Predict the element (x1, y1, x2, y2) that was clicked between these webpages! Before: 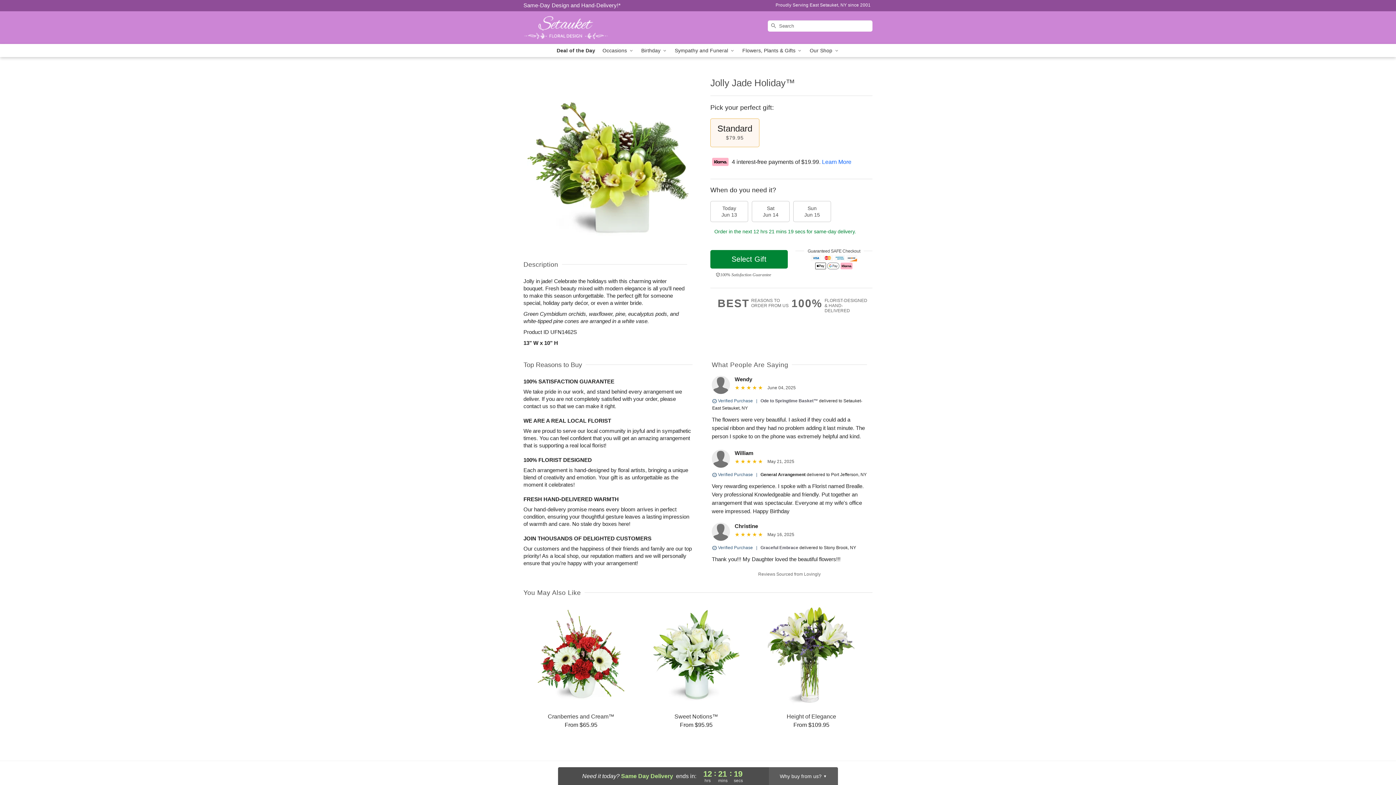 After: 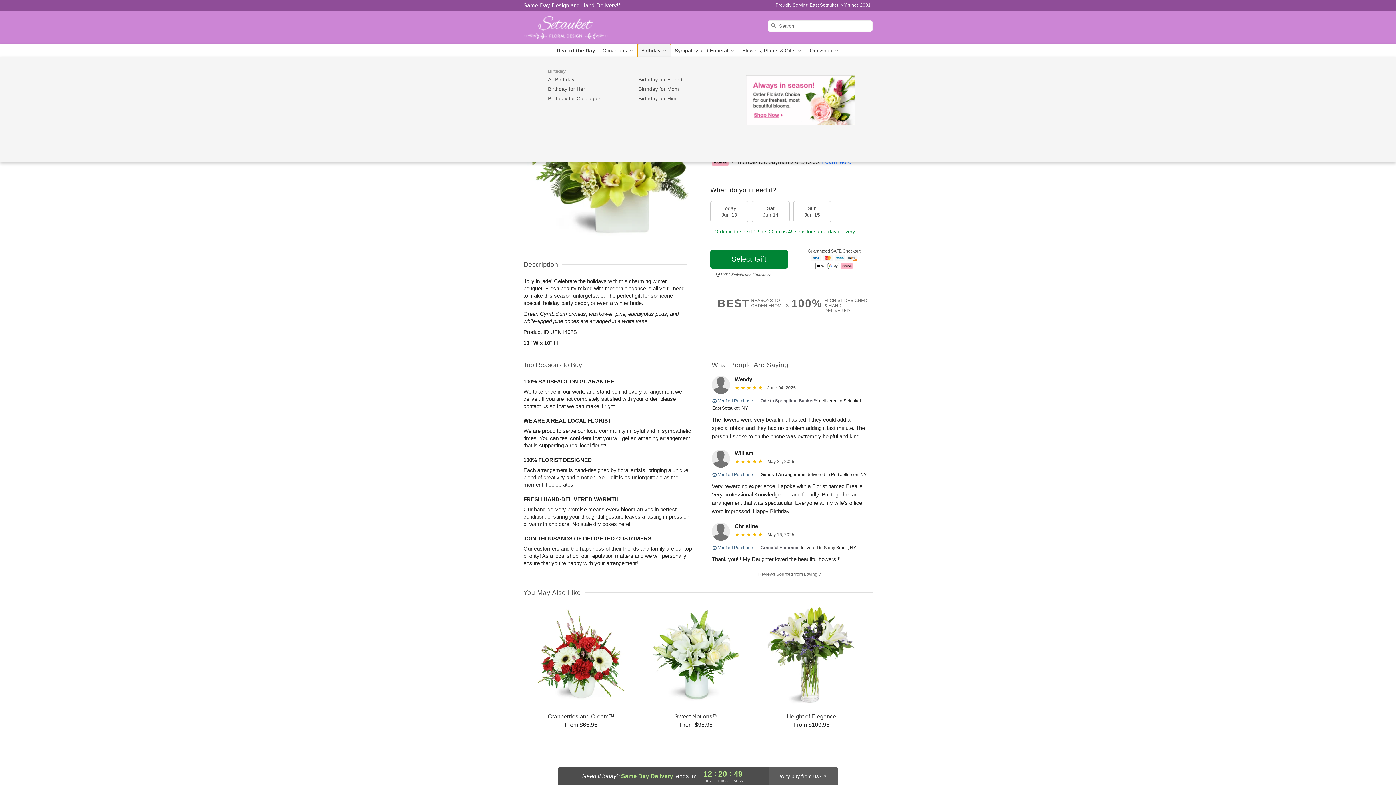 Action: bbox: (637, 44, 671, 57) label: Birthday 